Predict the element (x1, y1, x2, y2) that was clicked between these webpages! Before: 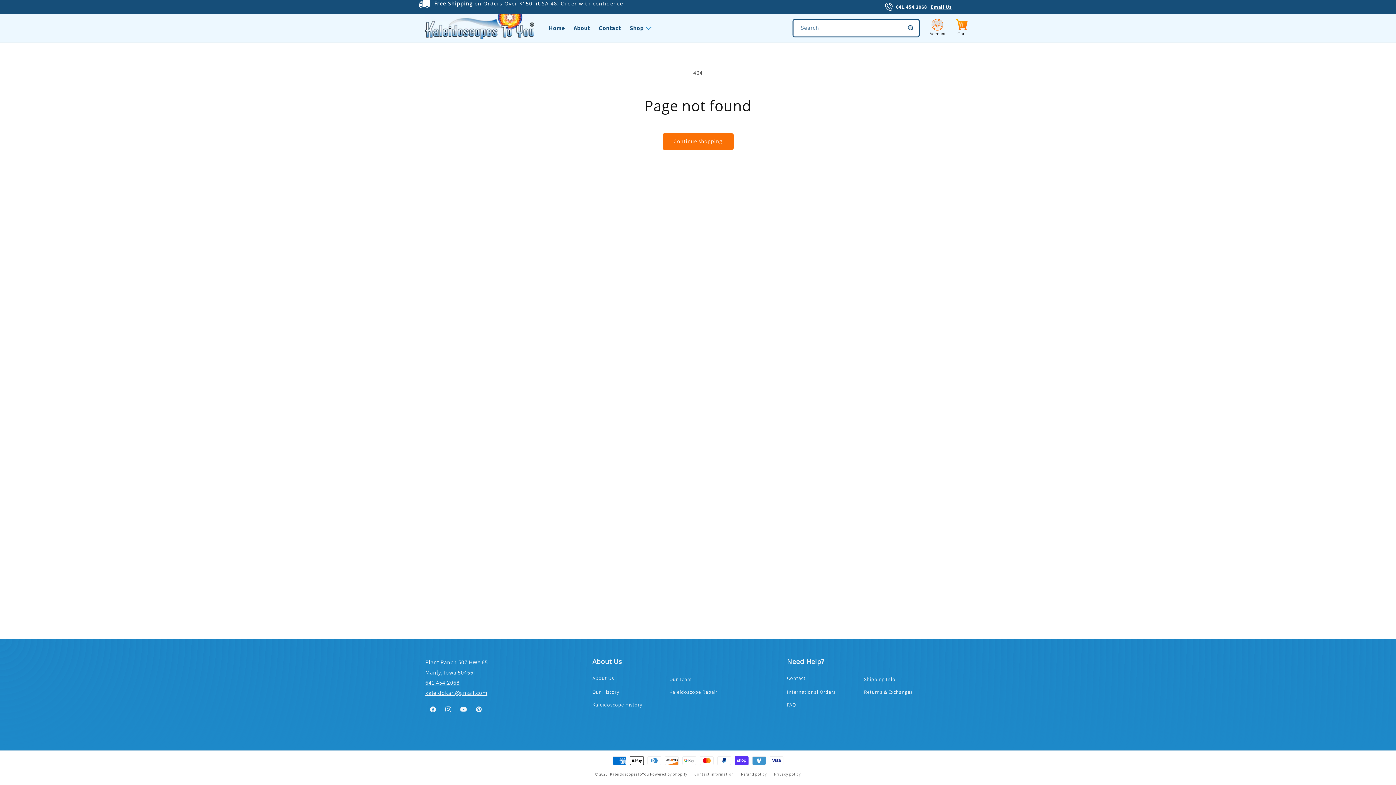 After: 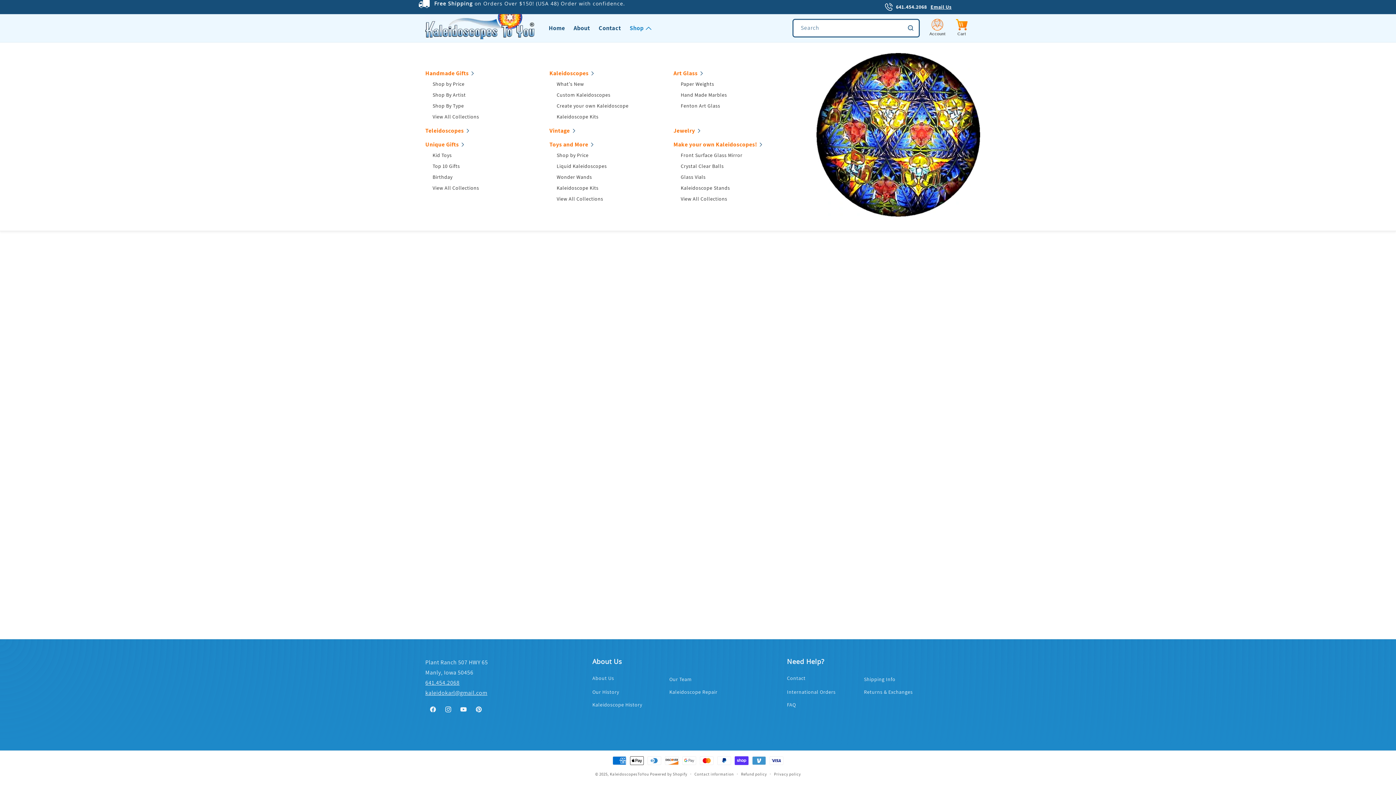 Action: bbox: (625, 19, 653, 36) label: Shop